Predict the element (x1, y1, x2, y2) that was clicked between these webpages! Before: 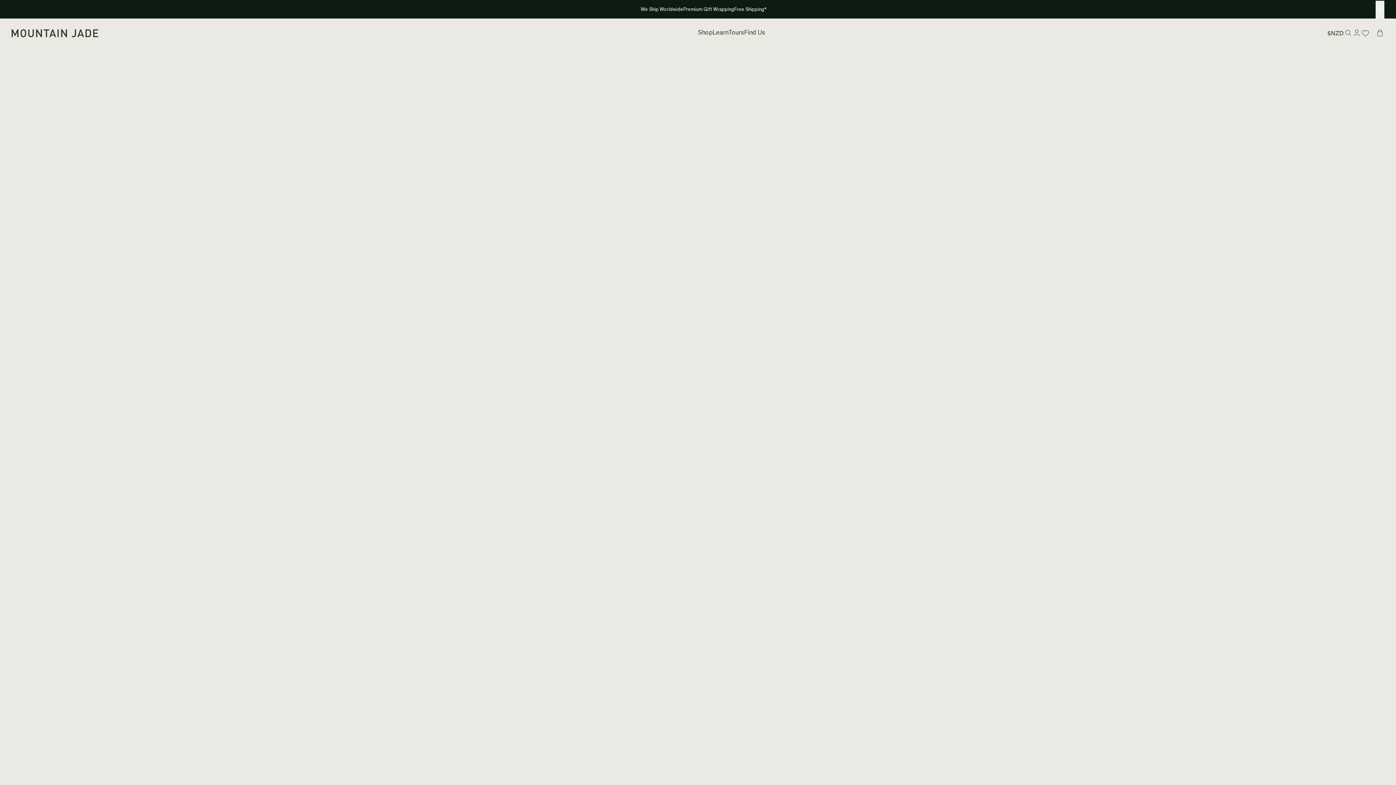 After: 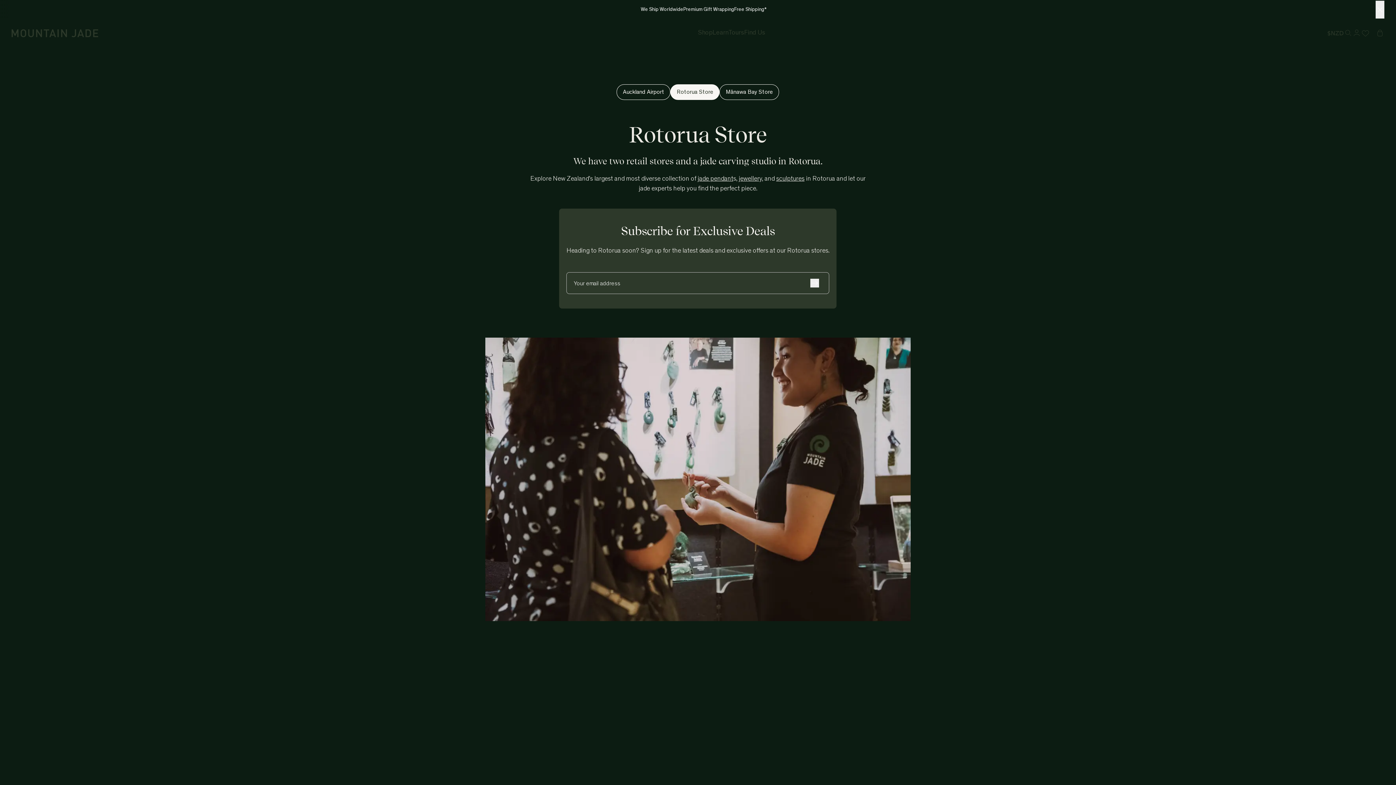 Action: bbox: (843, 159, 878, 166) label: Rotorua Store